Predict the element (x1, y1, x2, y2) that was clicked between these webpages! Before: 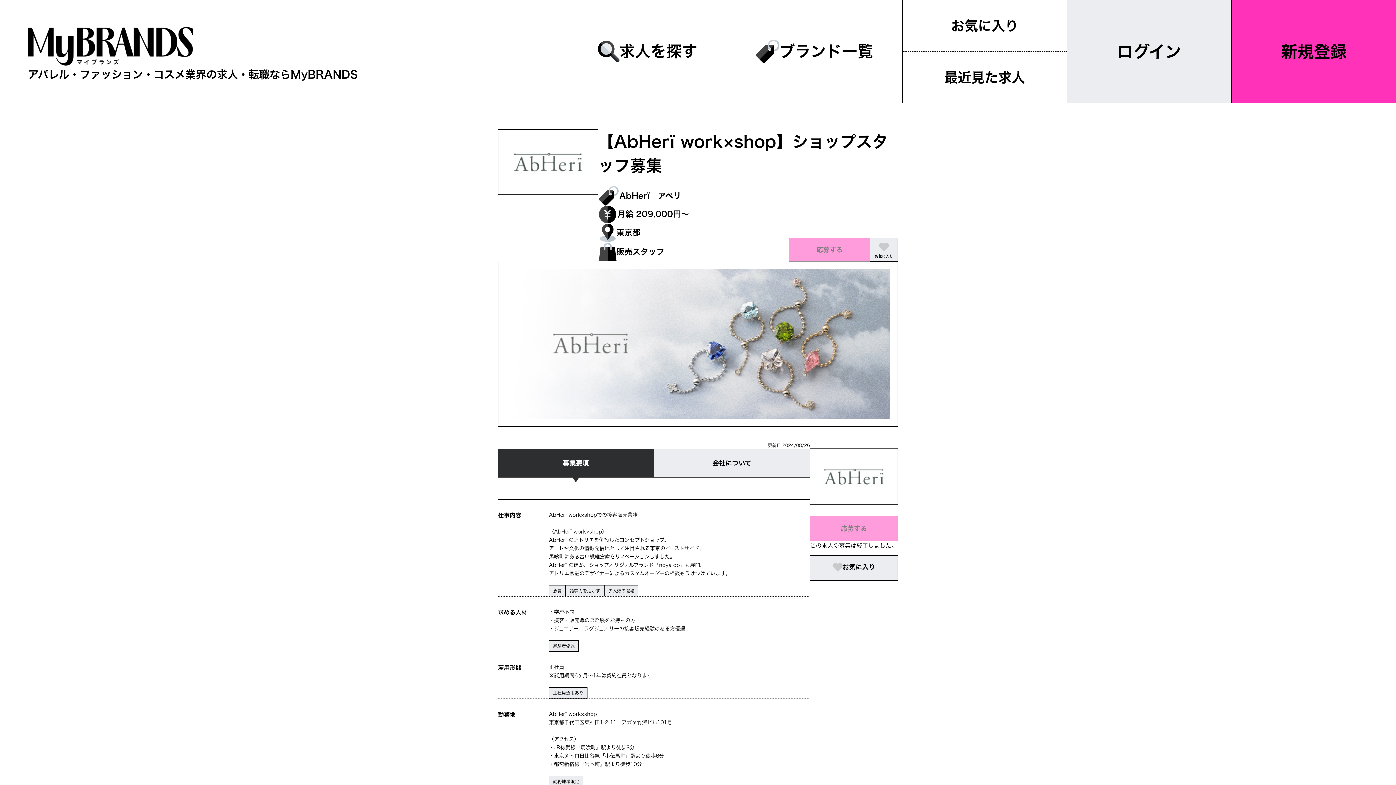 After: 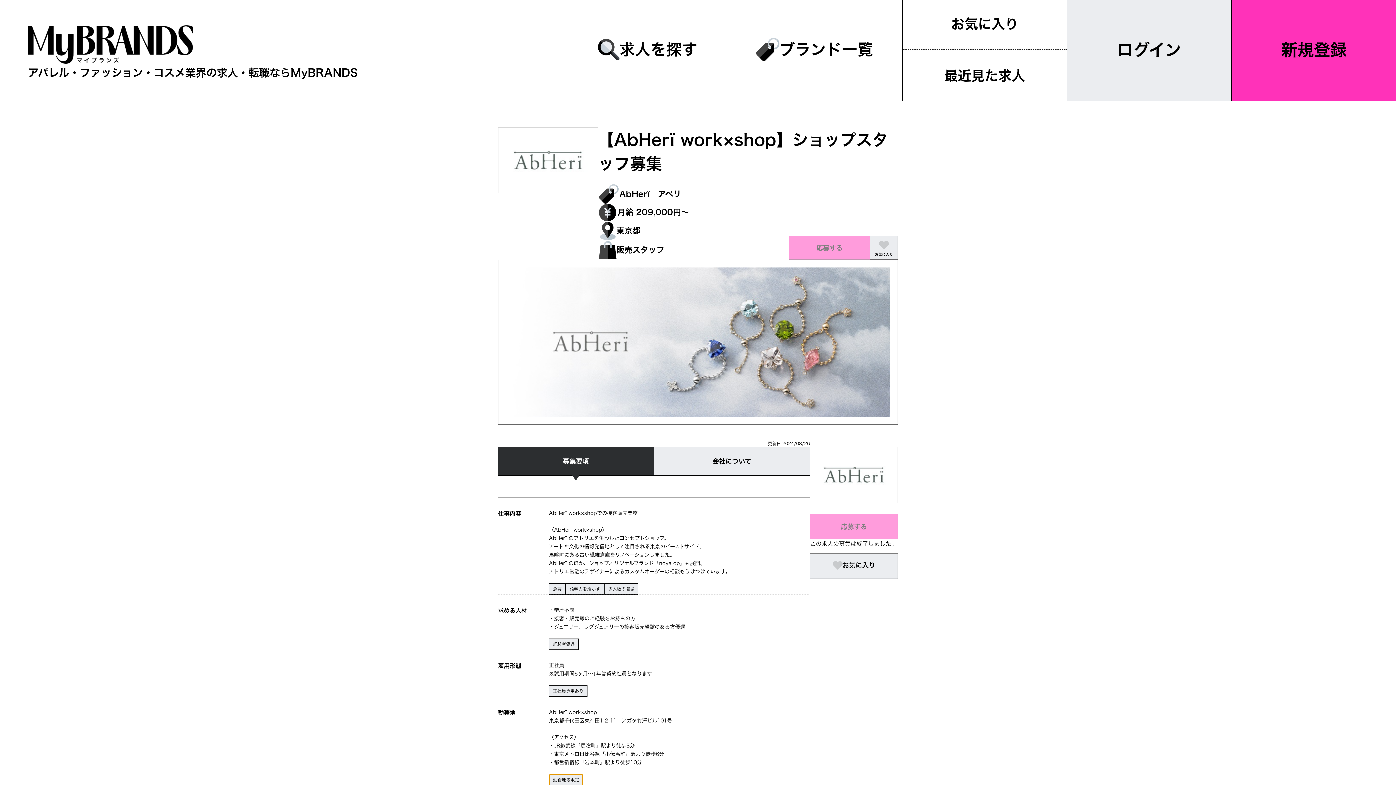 Action: bbox: (549, 776, 583, 787) label: 勤務地域限定